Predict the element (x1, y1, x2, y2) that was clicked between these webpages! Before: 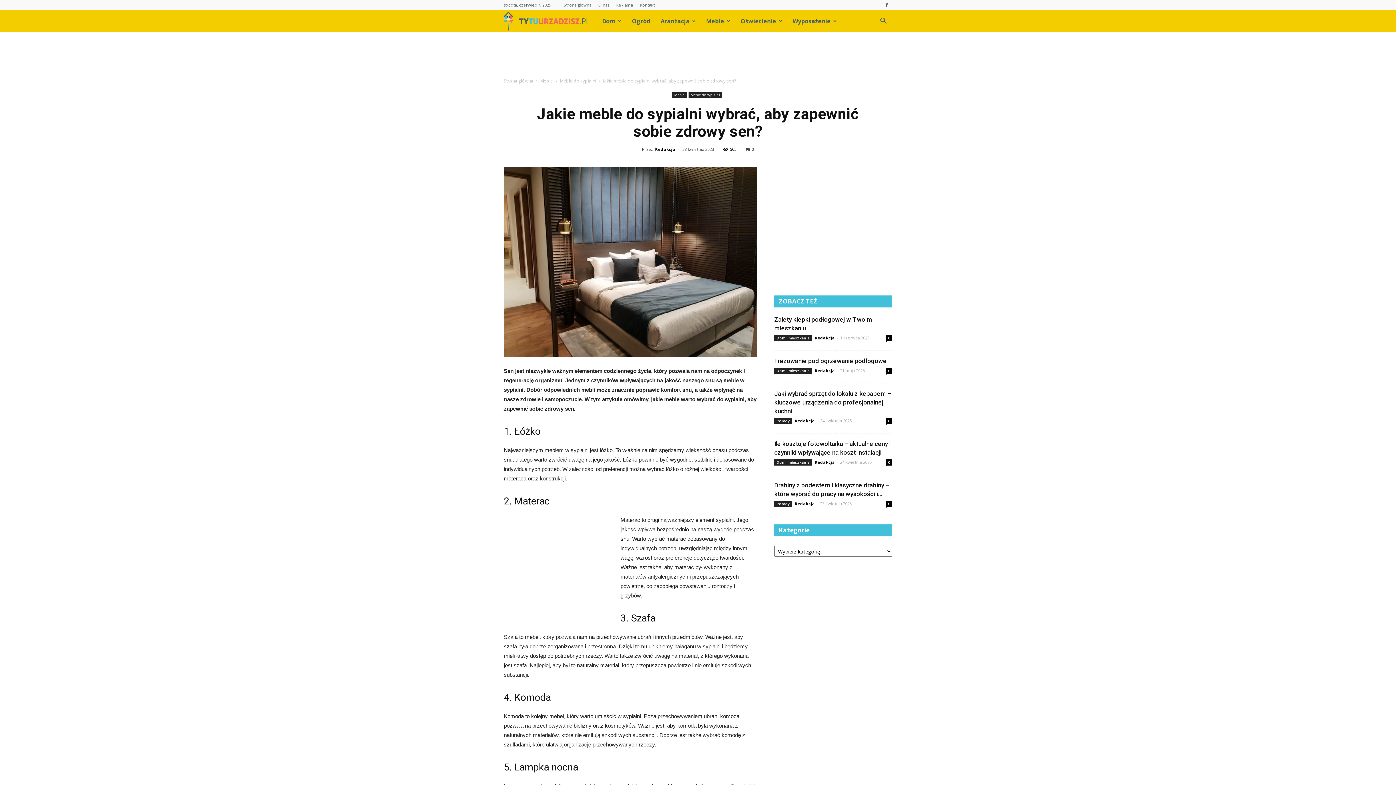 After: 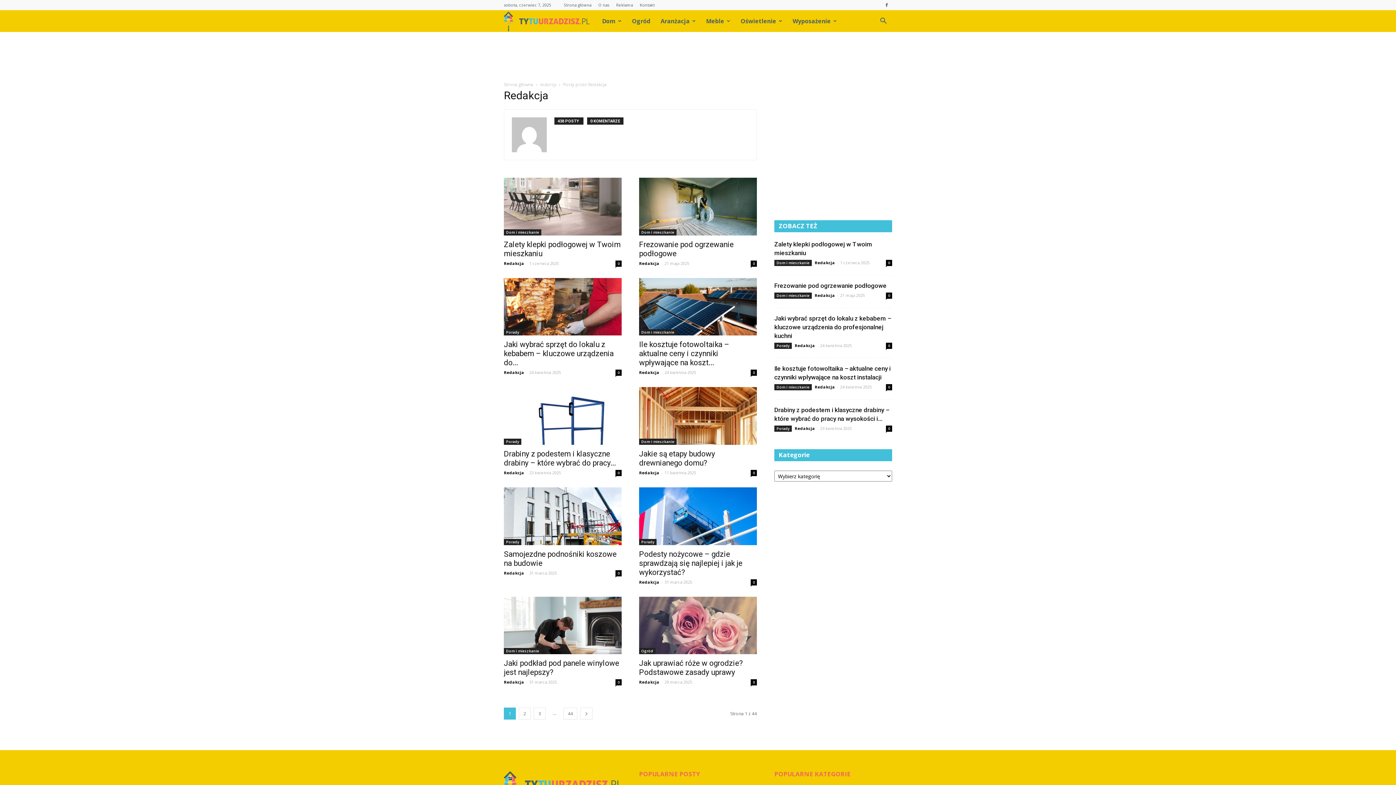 Action: label: Redakcja bbox: (814, 368, 835, 373)